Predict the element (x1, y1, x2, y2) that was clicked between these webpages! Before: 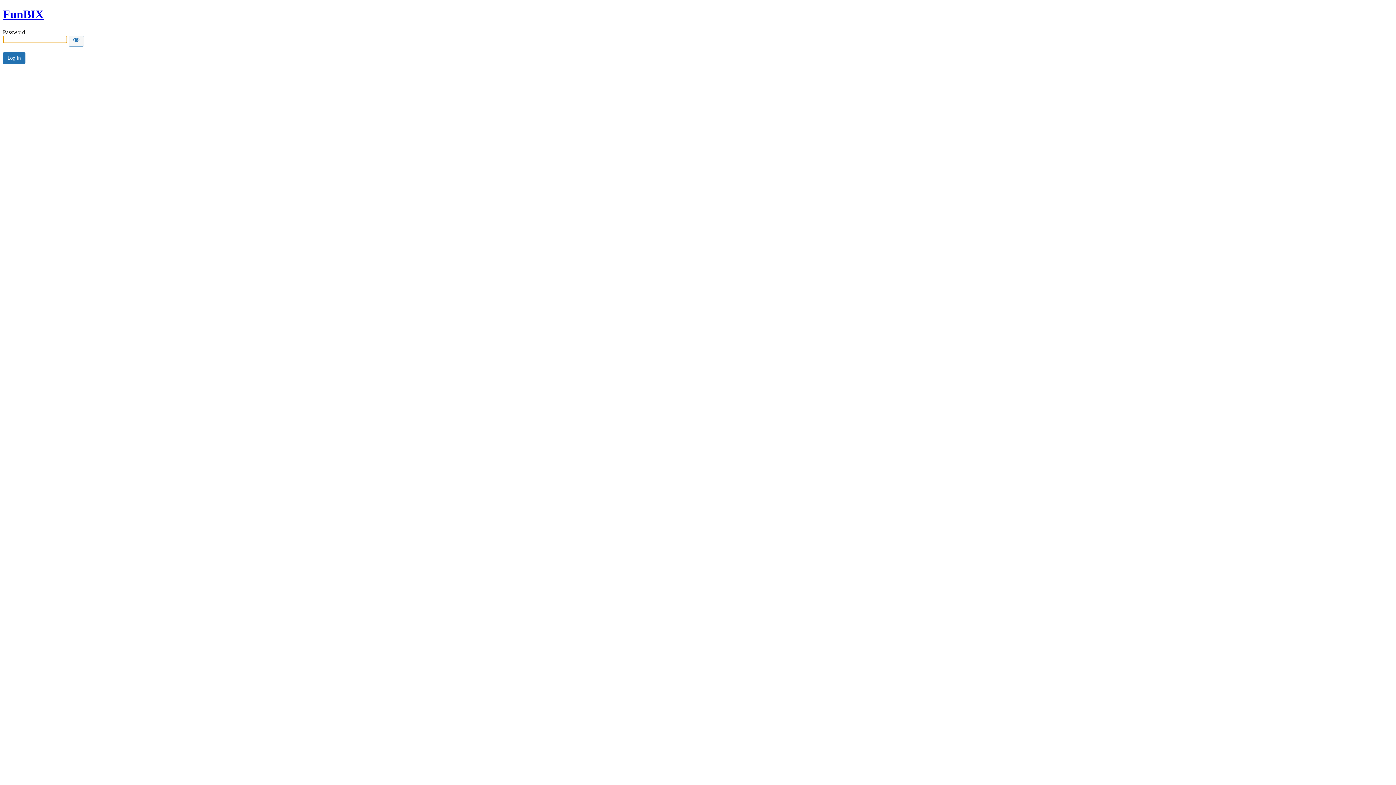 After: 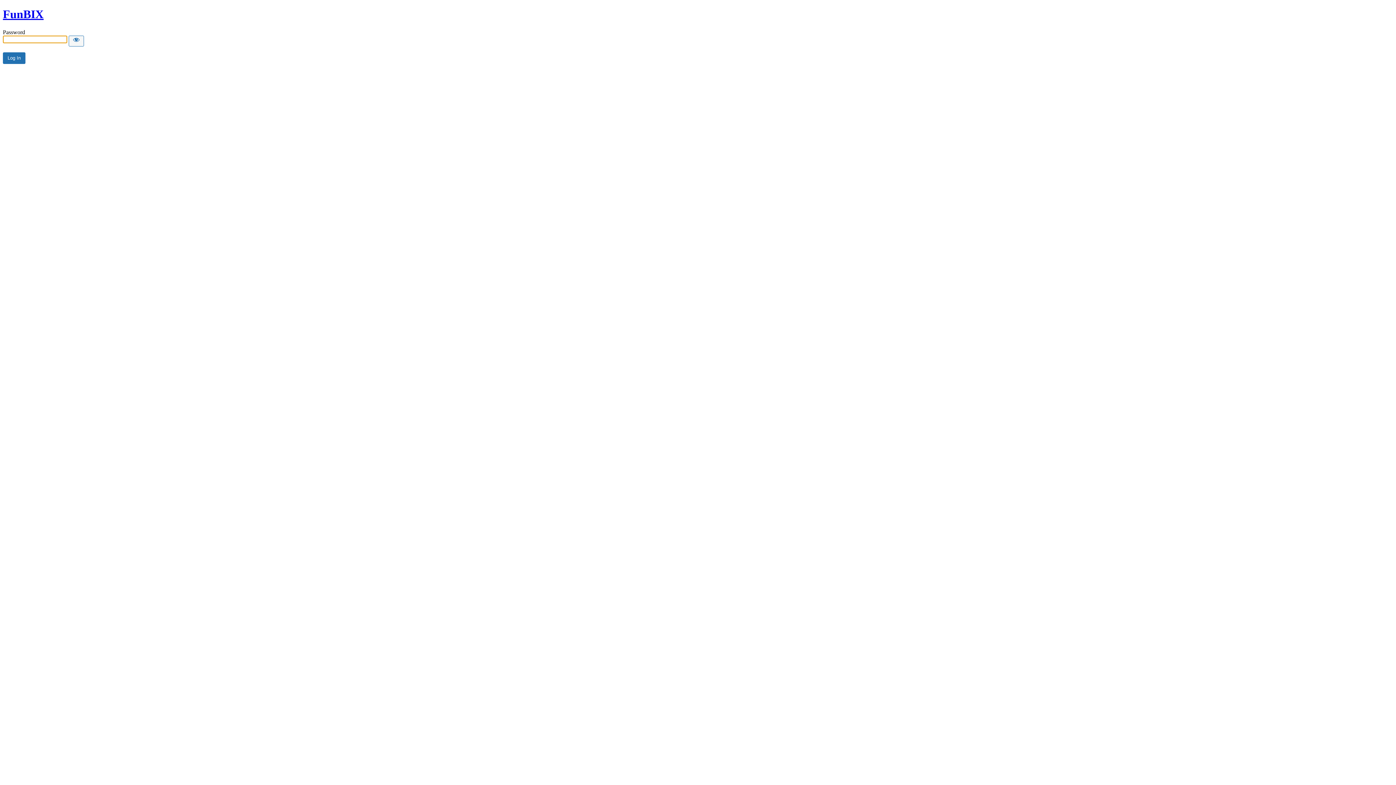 Action: label: FunBIX bbox: (2, 7, 43, 20)